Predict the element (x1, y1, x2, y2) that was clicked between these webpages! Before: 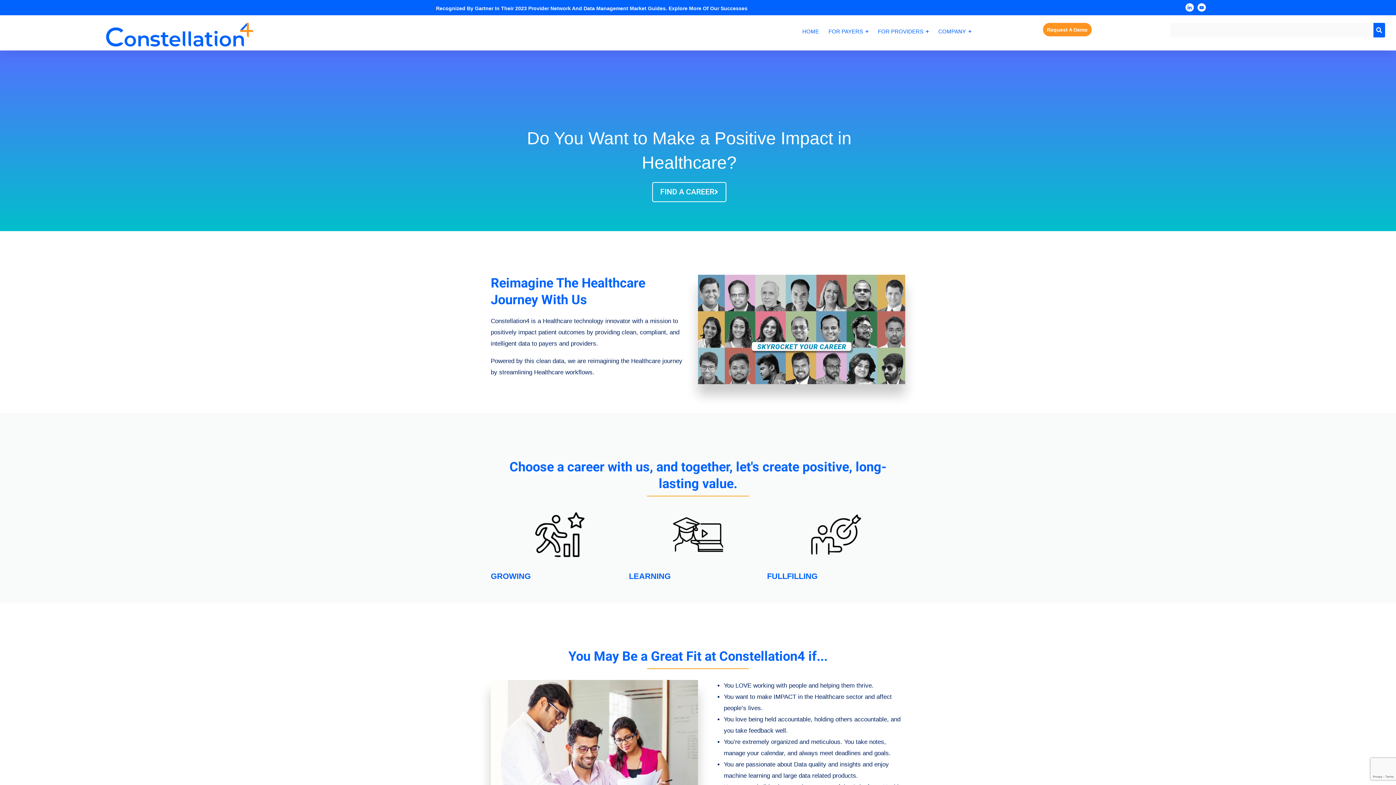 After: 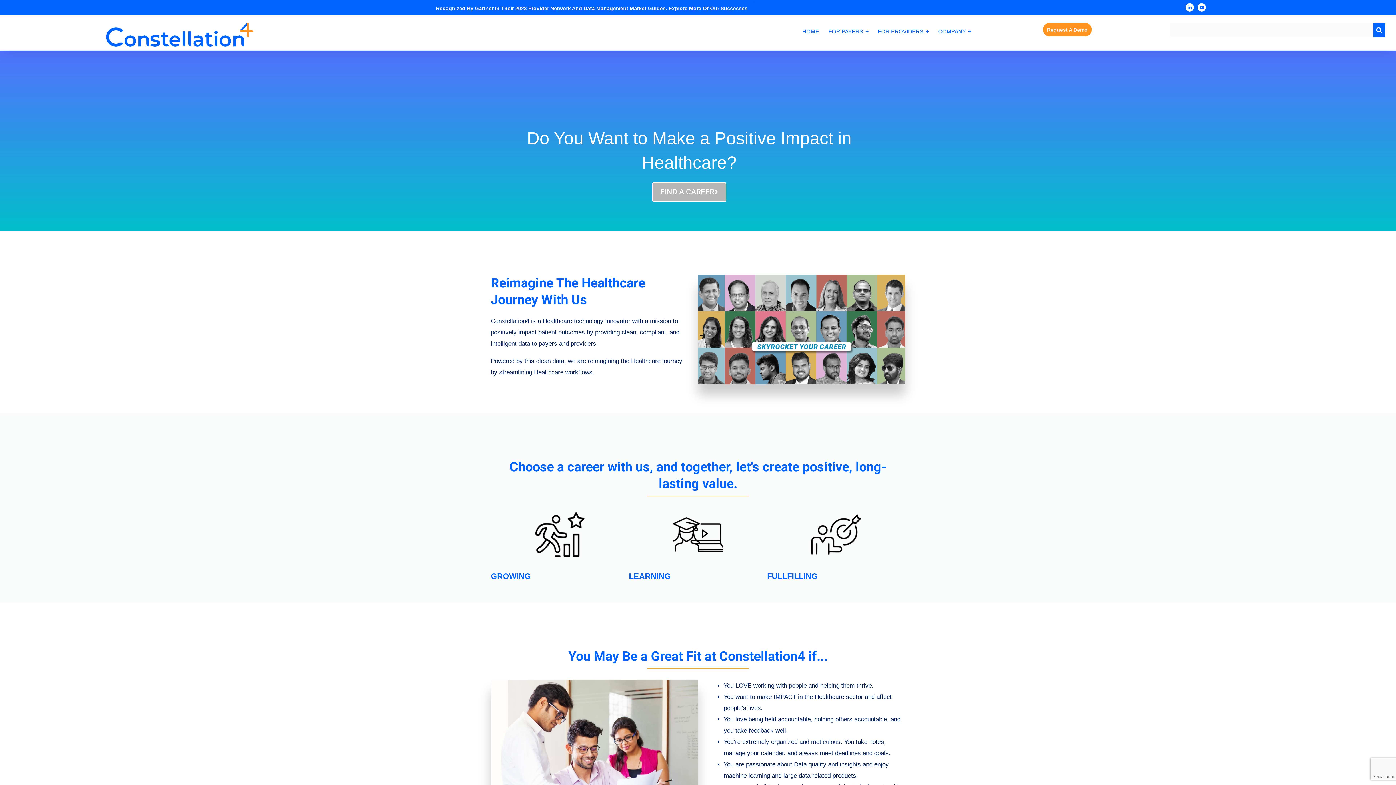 Action: bbox: (652, 182, 726, 202) label: FIND A CAREER